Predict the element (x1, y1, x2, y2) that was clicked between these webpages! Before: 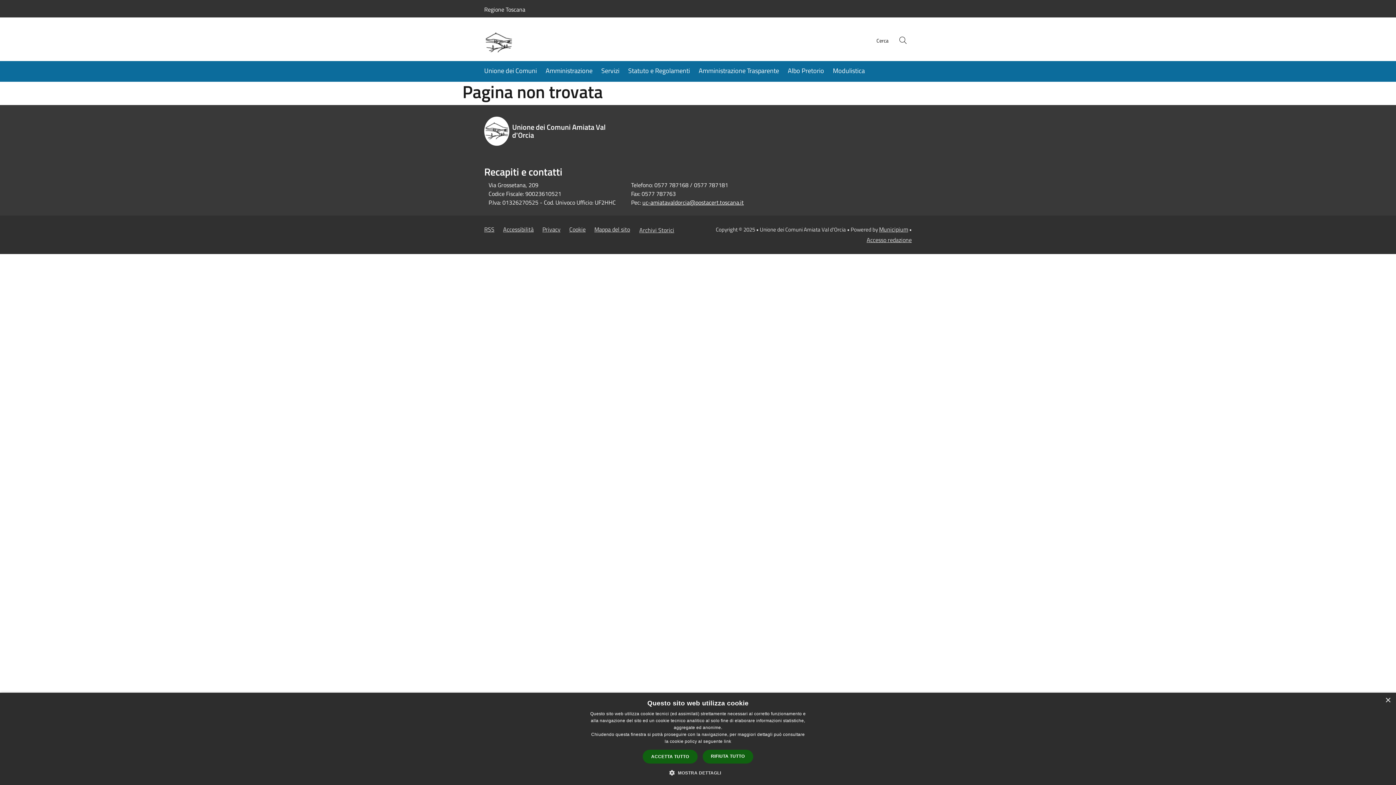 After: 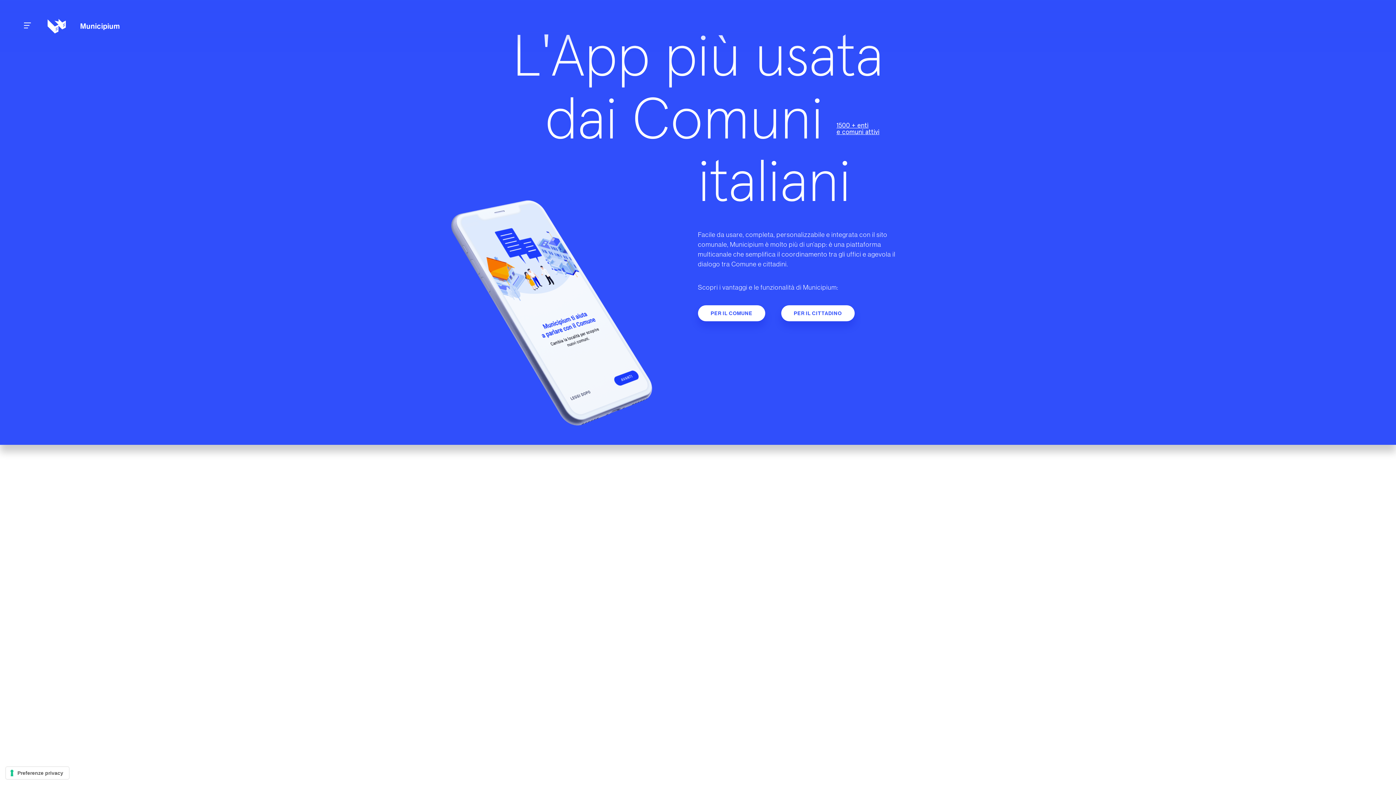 Action: label: Municipium bbox: (879, 225, 908, 233)